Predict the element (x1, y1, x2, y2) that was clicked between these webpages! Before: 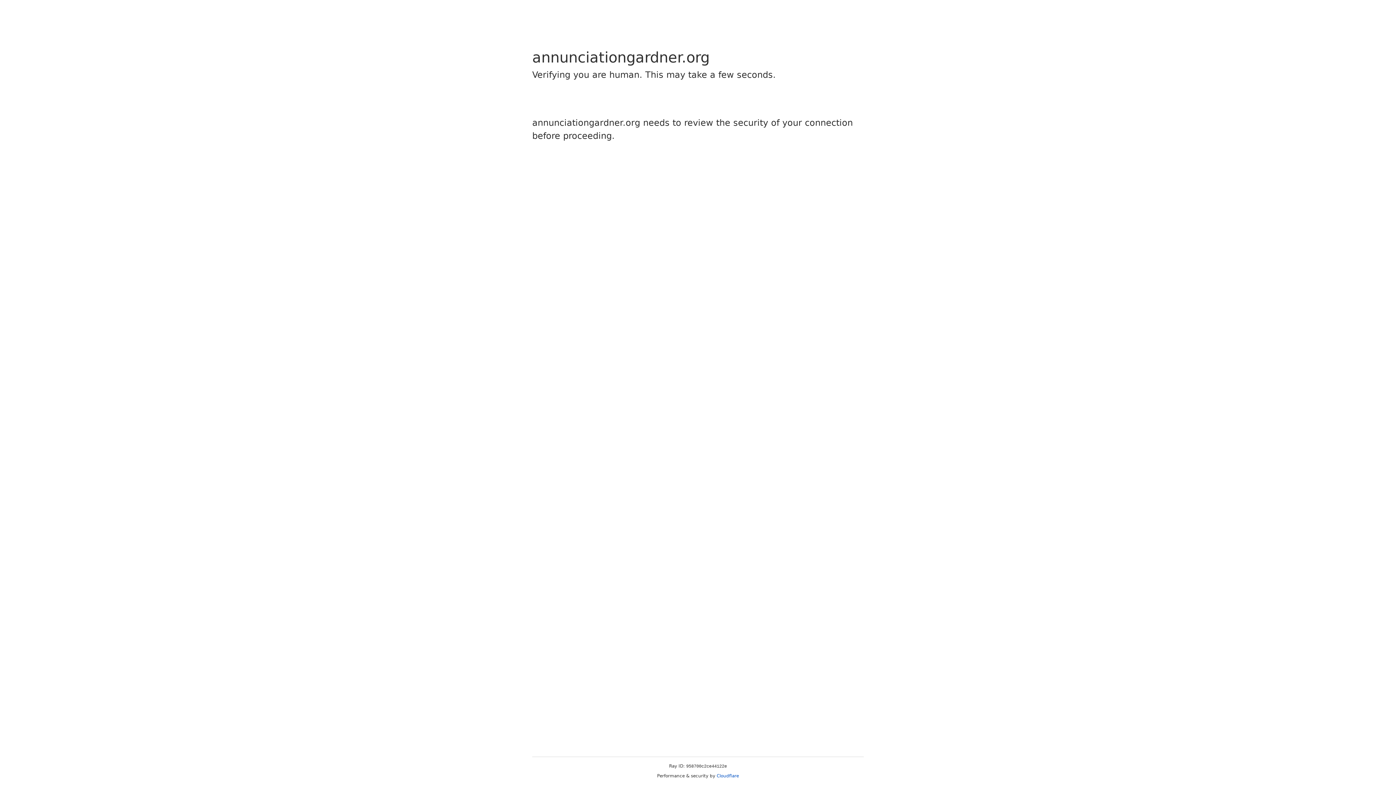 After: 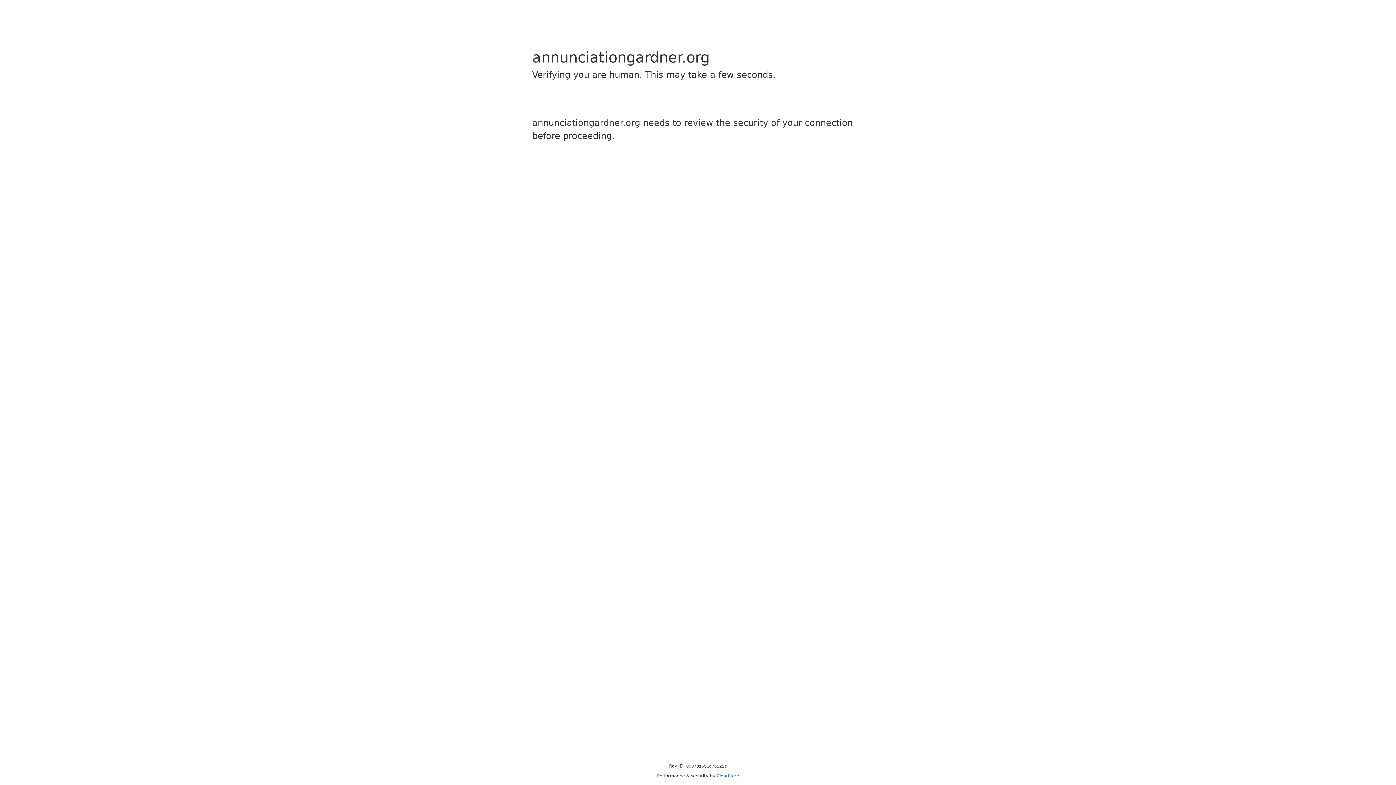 Action: label: Cloudflare bbox: (716, 773, 739, 778)